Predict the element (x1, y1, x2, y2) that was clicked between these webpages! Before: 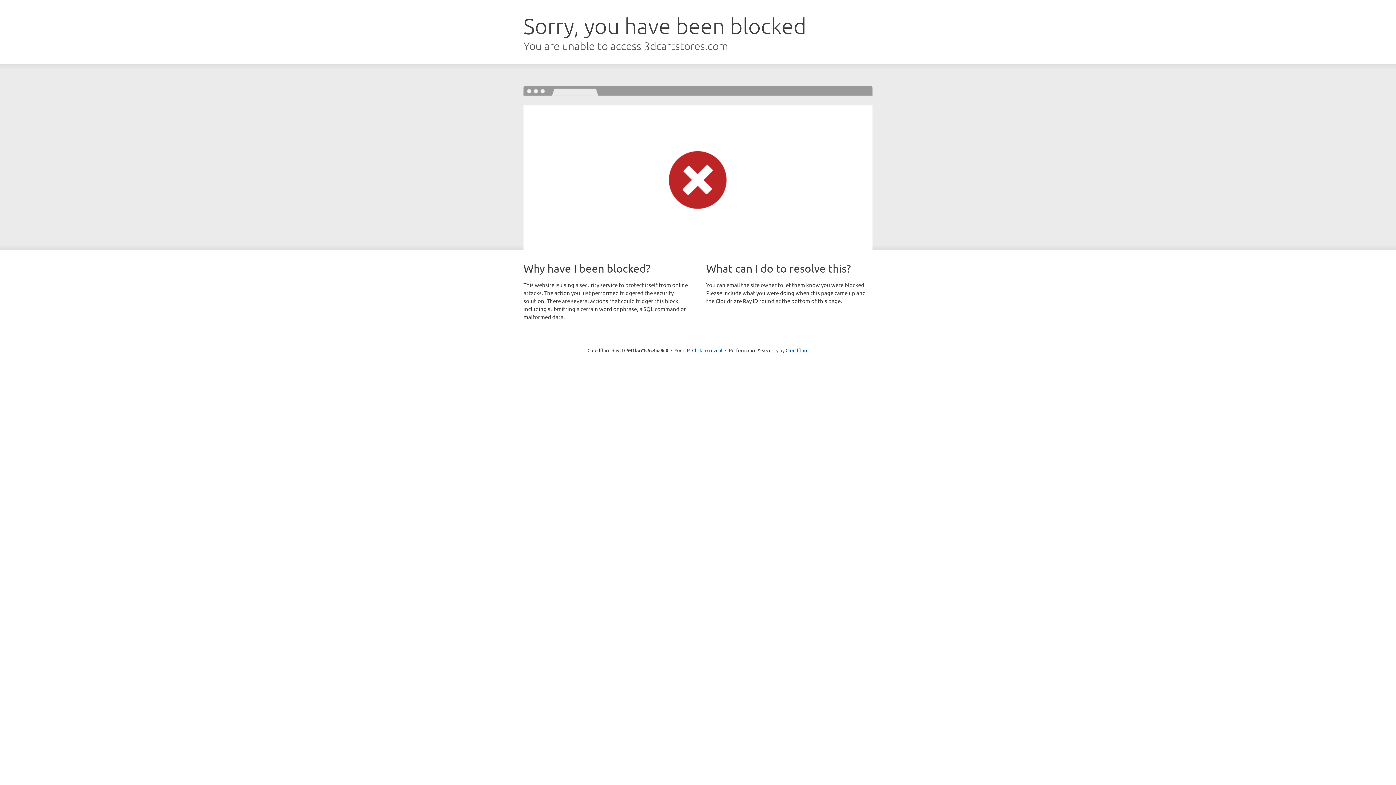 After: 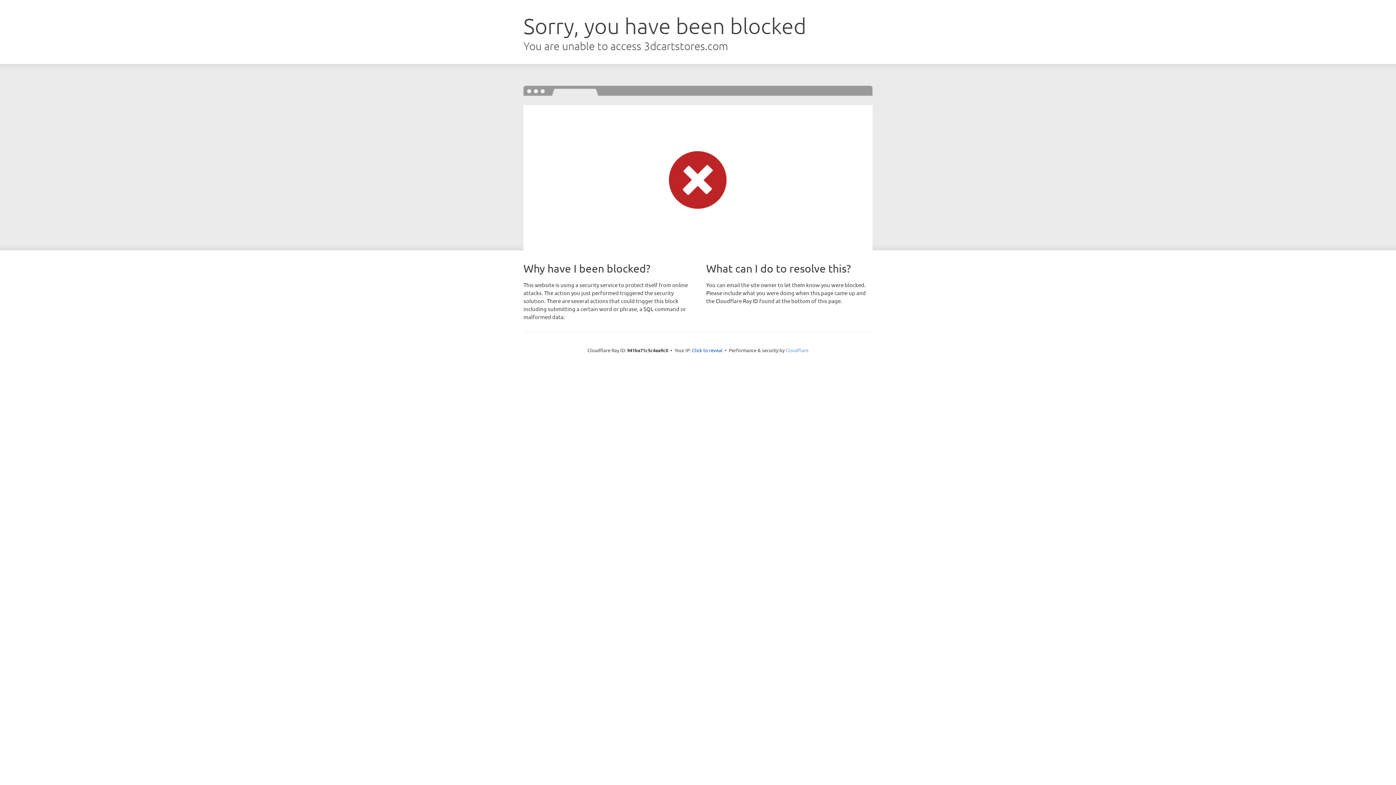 Action: bbox: (785, 347, 808, 353) label: Cloudflare